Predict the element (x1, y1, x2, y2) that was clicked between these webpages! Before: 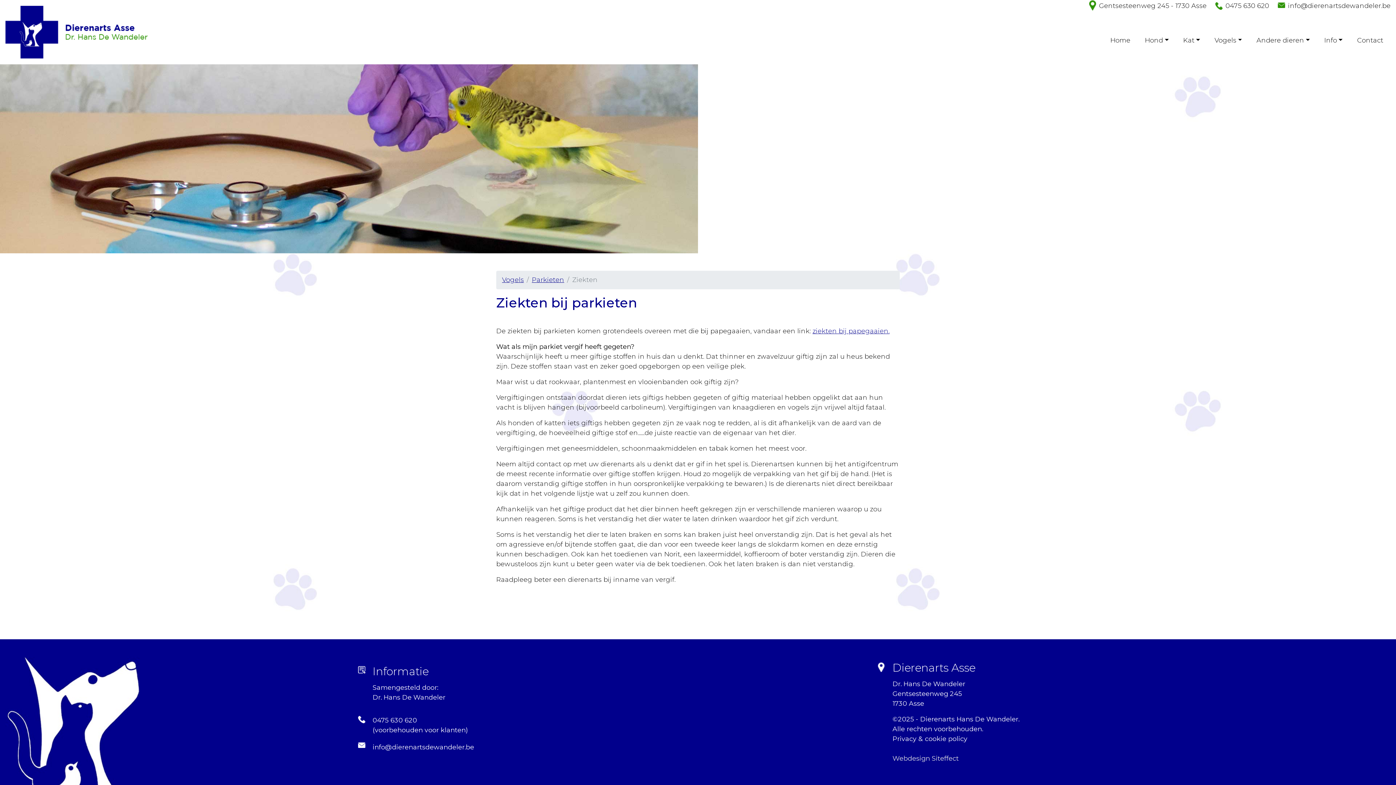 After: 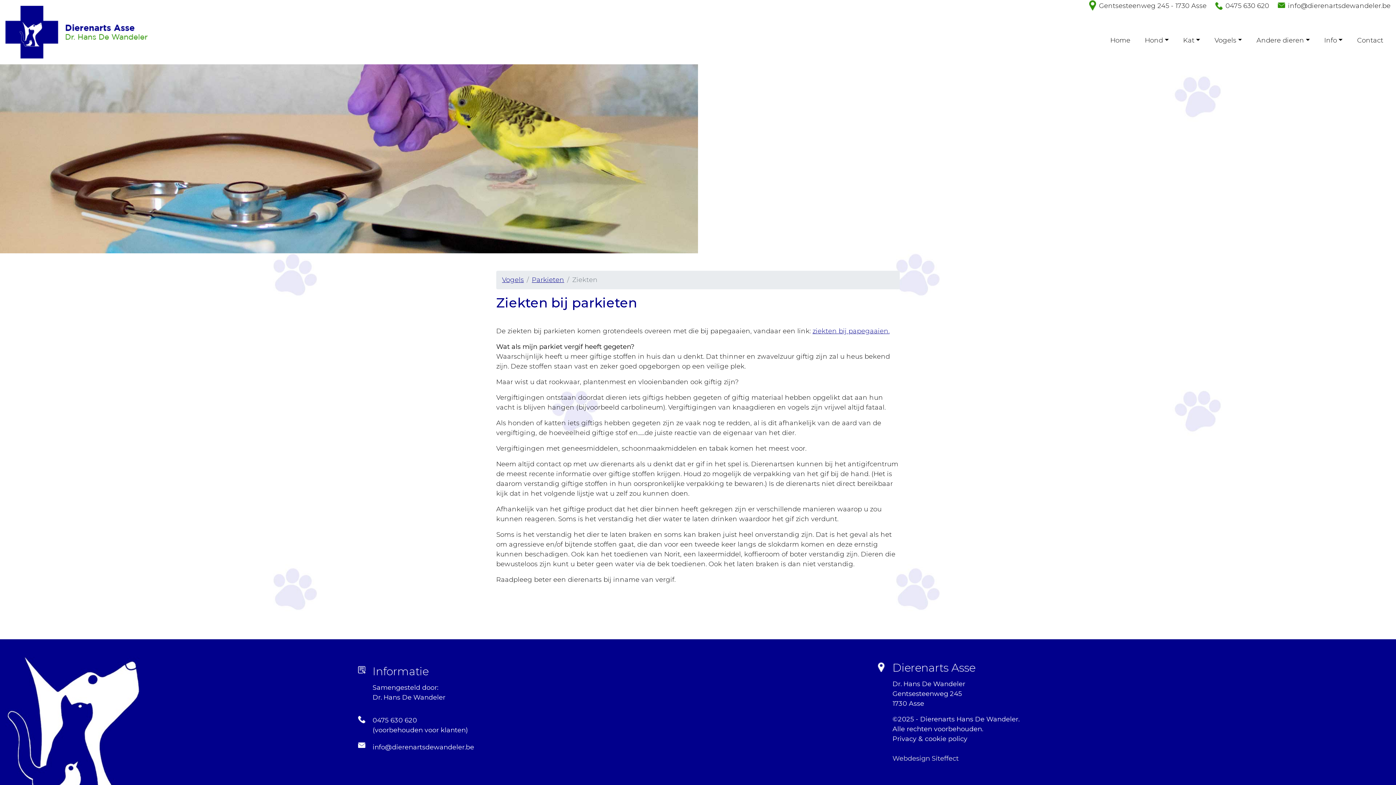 Action: bbox: (5, 723, 141, 731)